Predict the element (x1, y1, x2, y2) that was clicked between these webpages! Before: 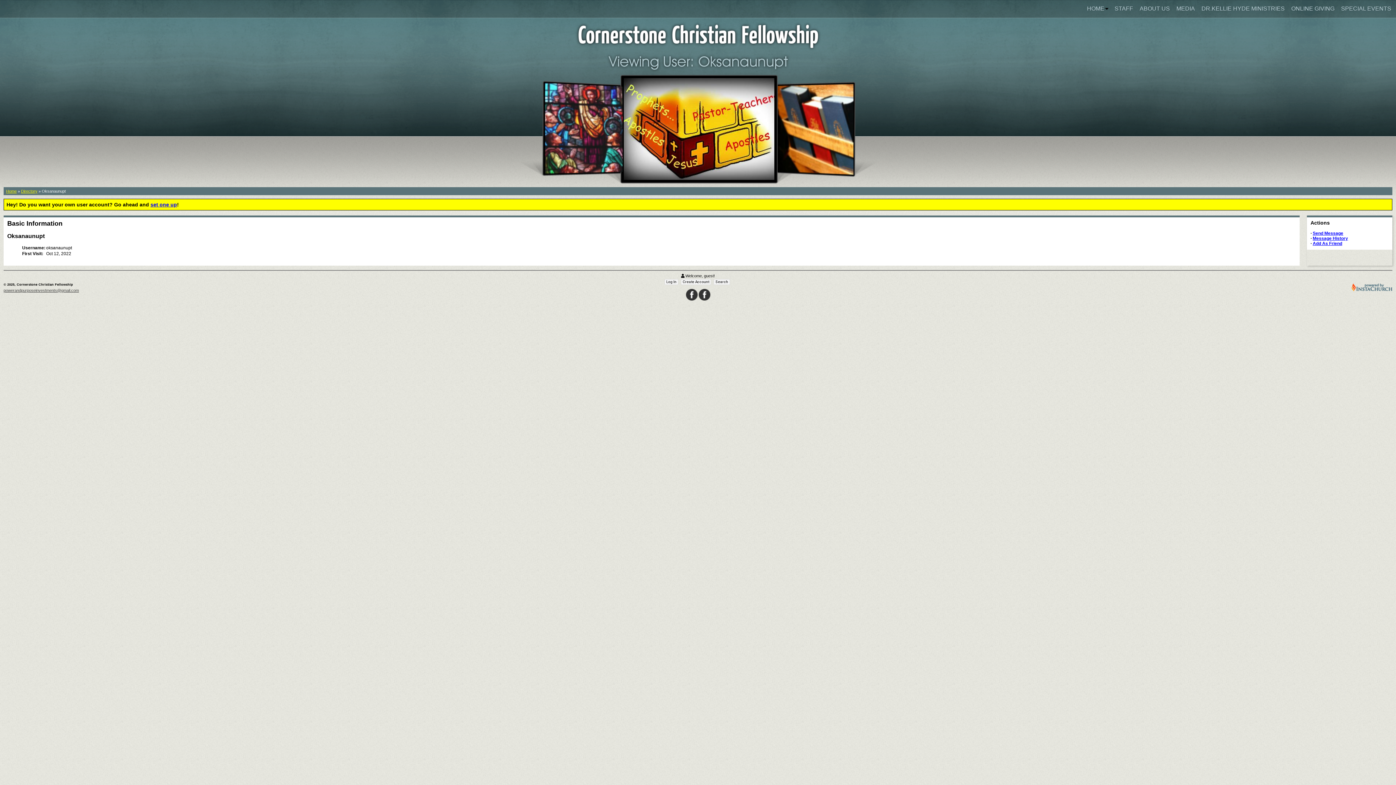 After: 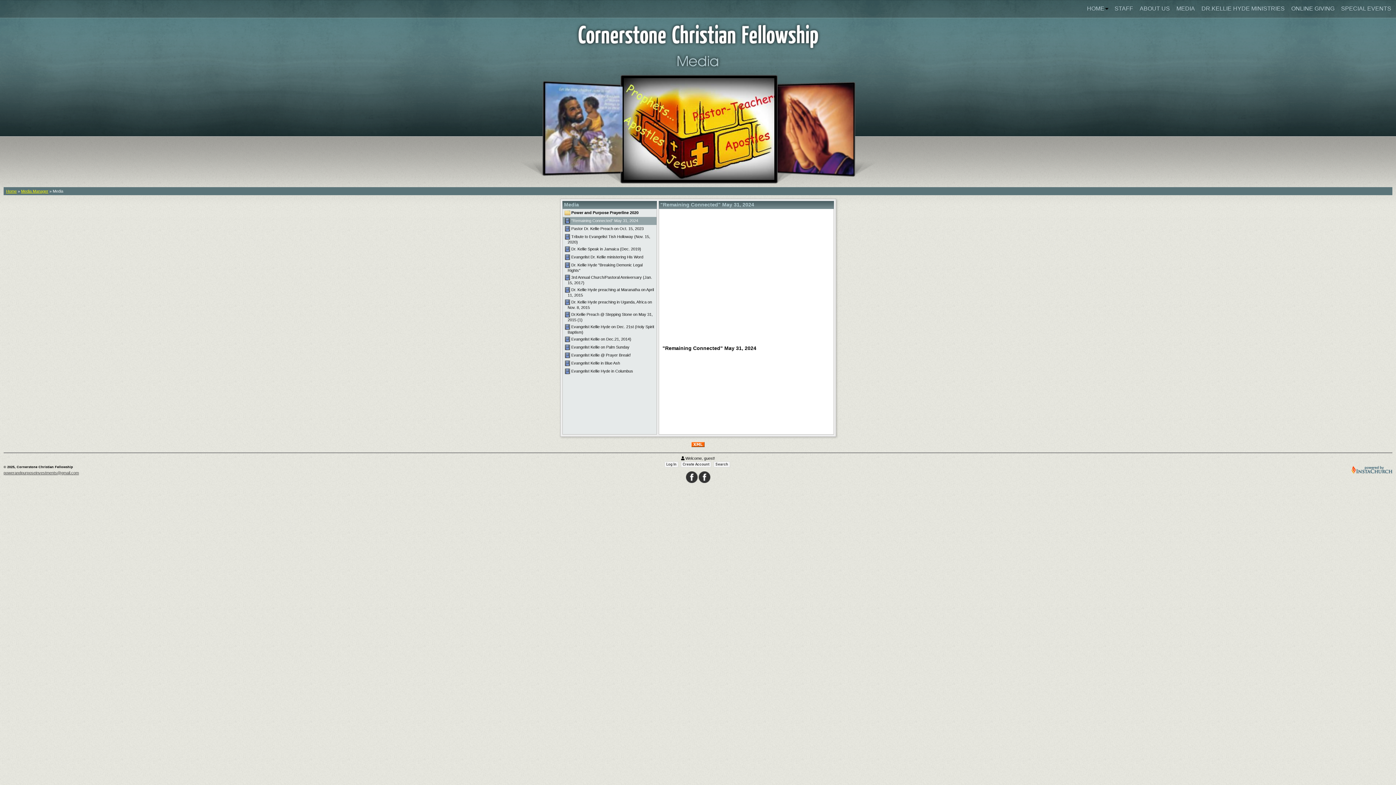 Action: label: MEDIA bbox: (1176, 5, 1195, 12)